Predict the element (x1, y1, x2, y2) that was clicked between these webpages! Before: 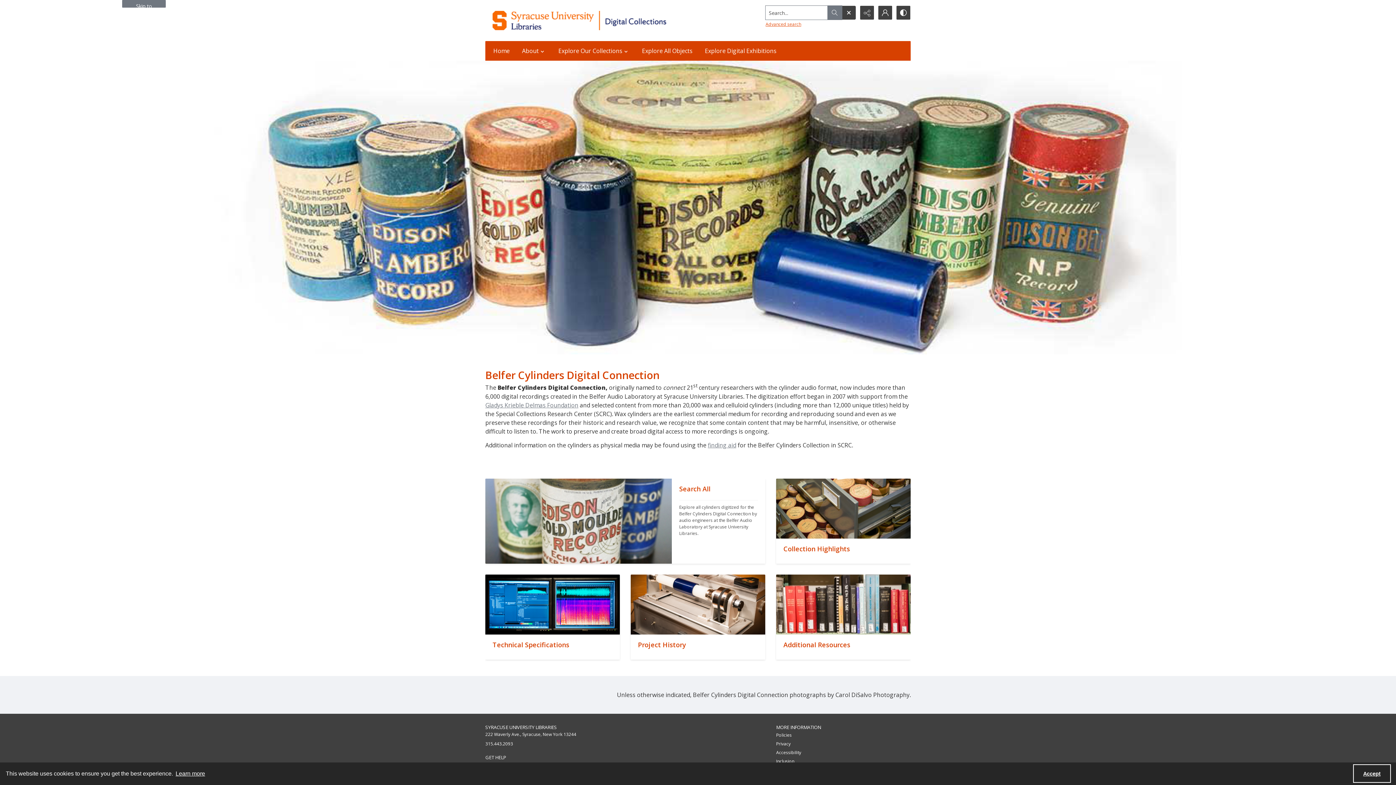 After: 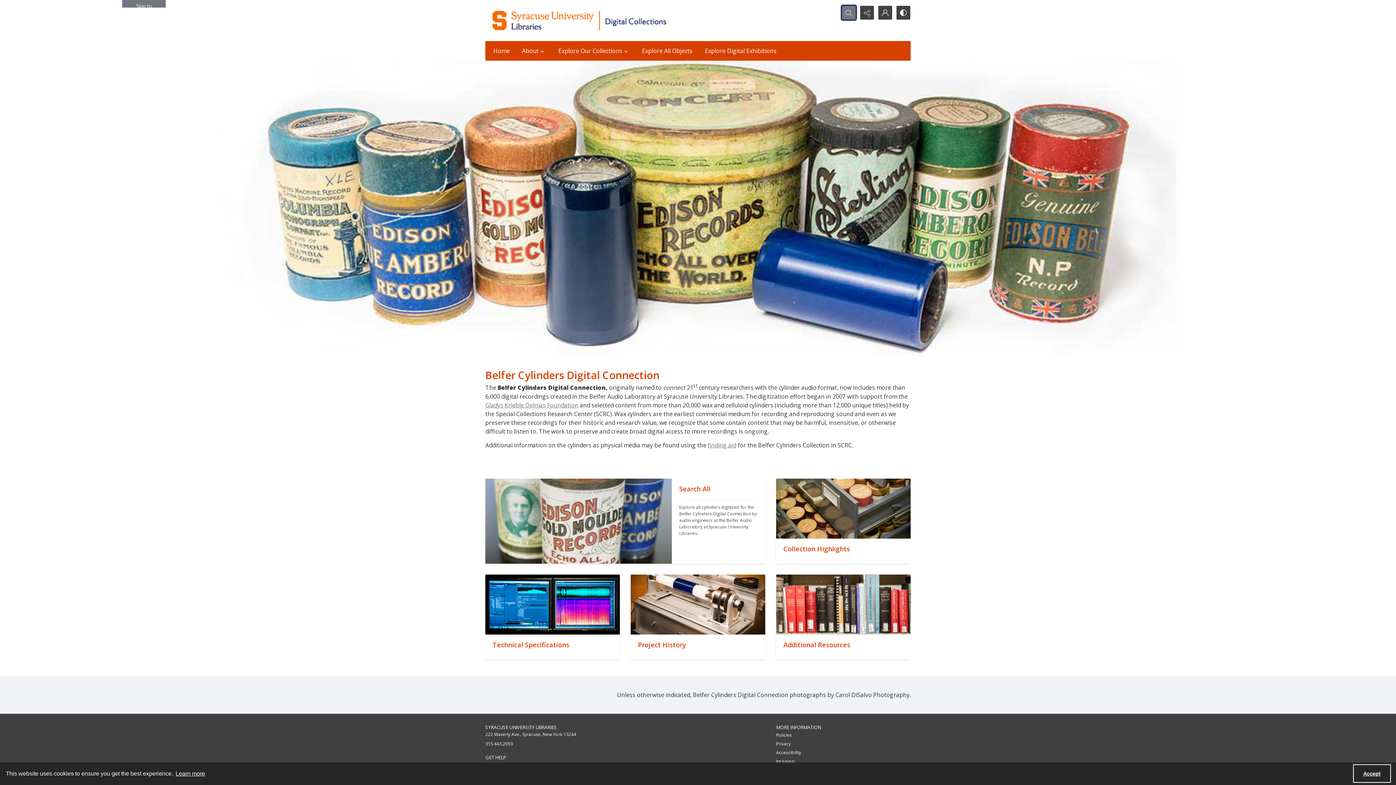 Action: bbox: (842, 5, 856, 19) label: Open search input